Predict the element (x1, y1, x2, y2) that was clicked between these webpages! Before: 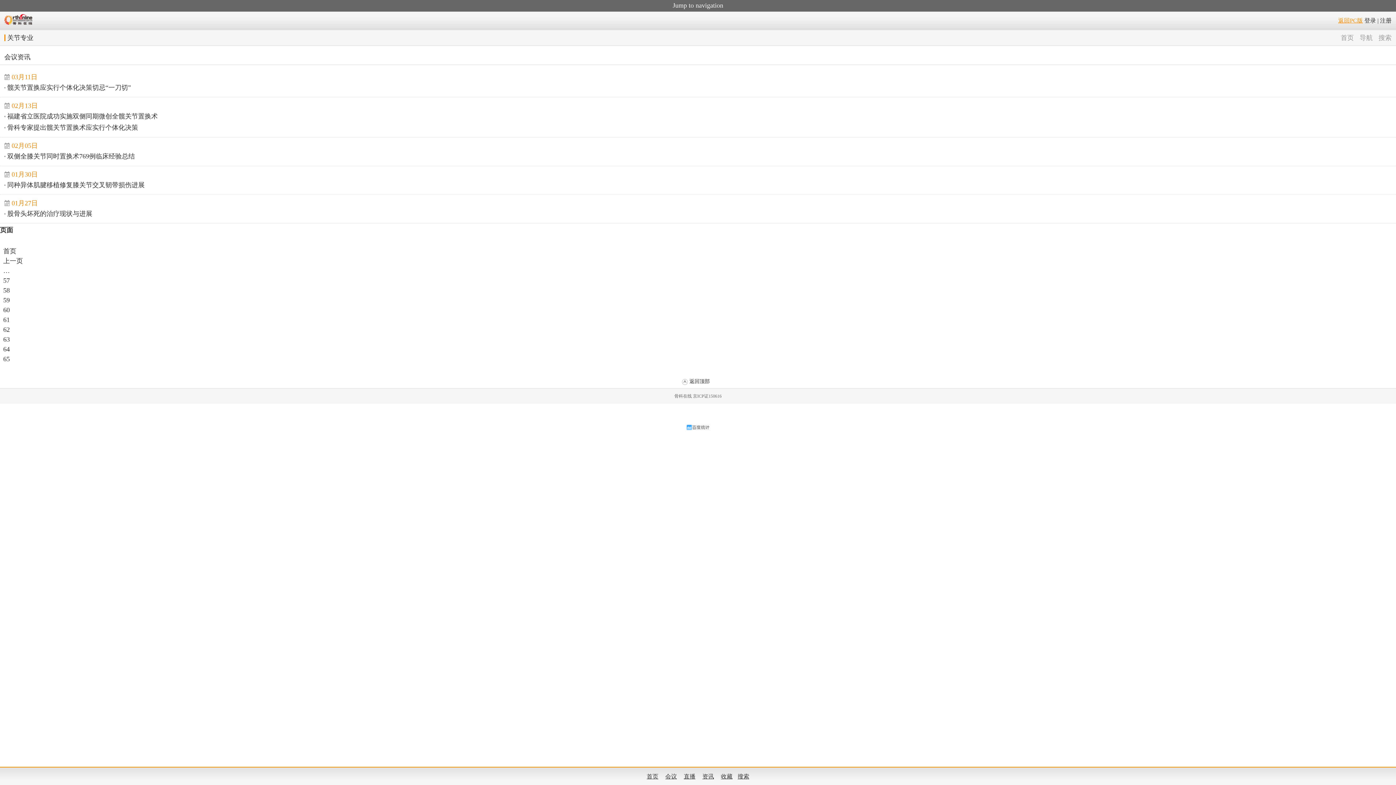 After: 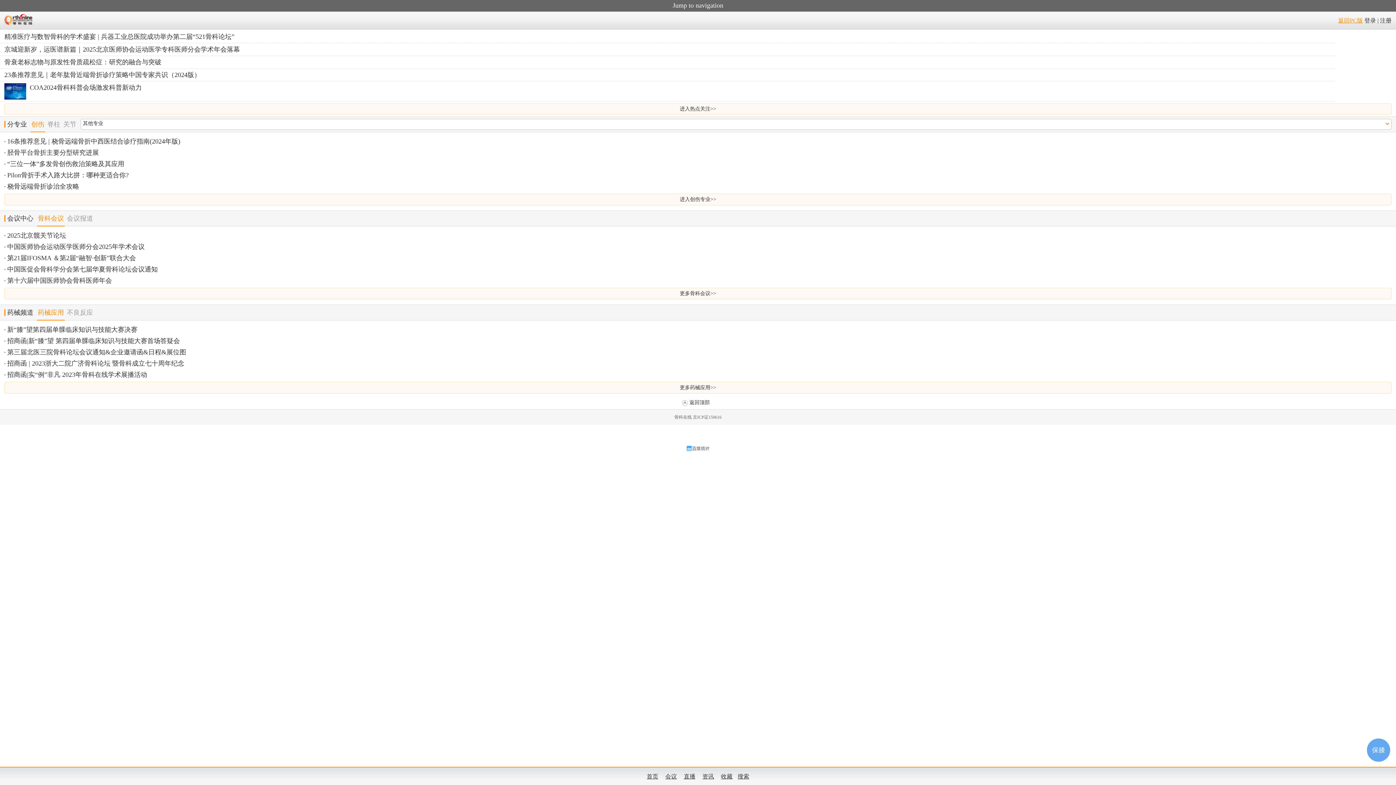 Action: bbox: (646, 773, 660, 780) label: 首页